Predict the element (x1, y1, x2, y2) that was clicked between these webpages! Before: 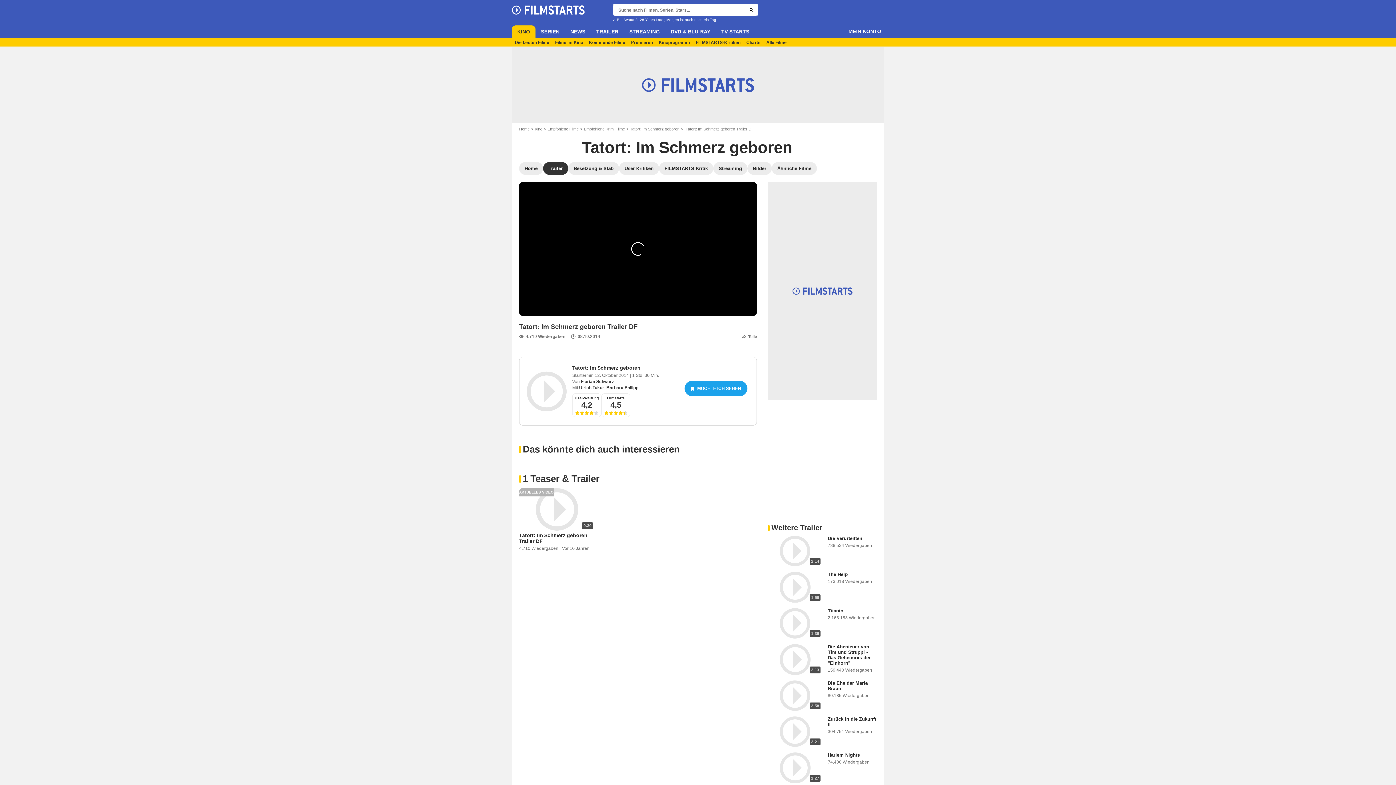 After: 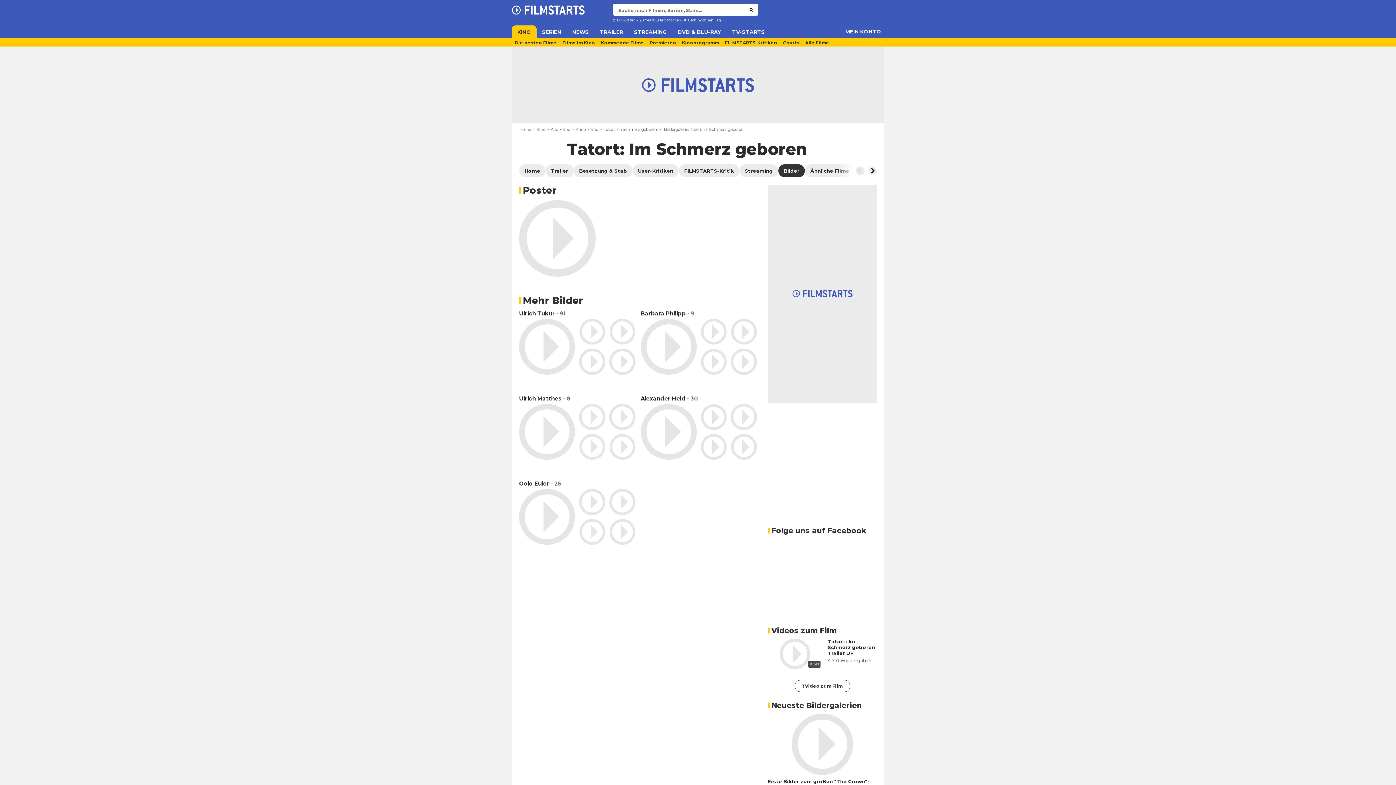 Action: label: Bilder bbox: (747, 162, 772, 174)